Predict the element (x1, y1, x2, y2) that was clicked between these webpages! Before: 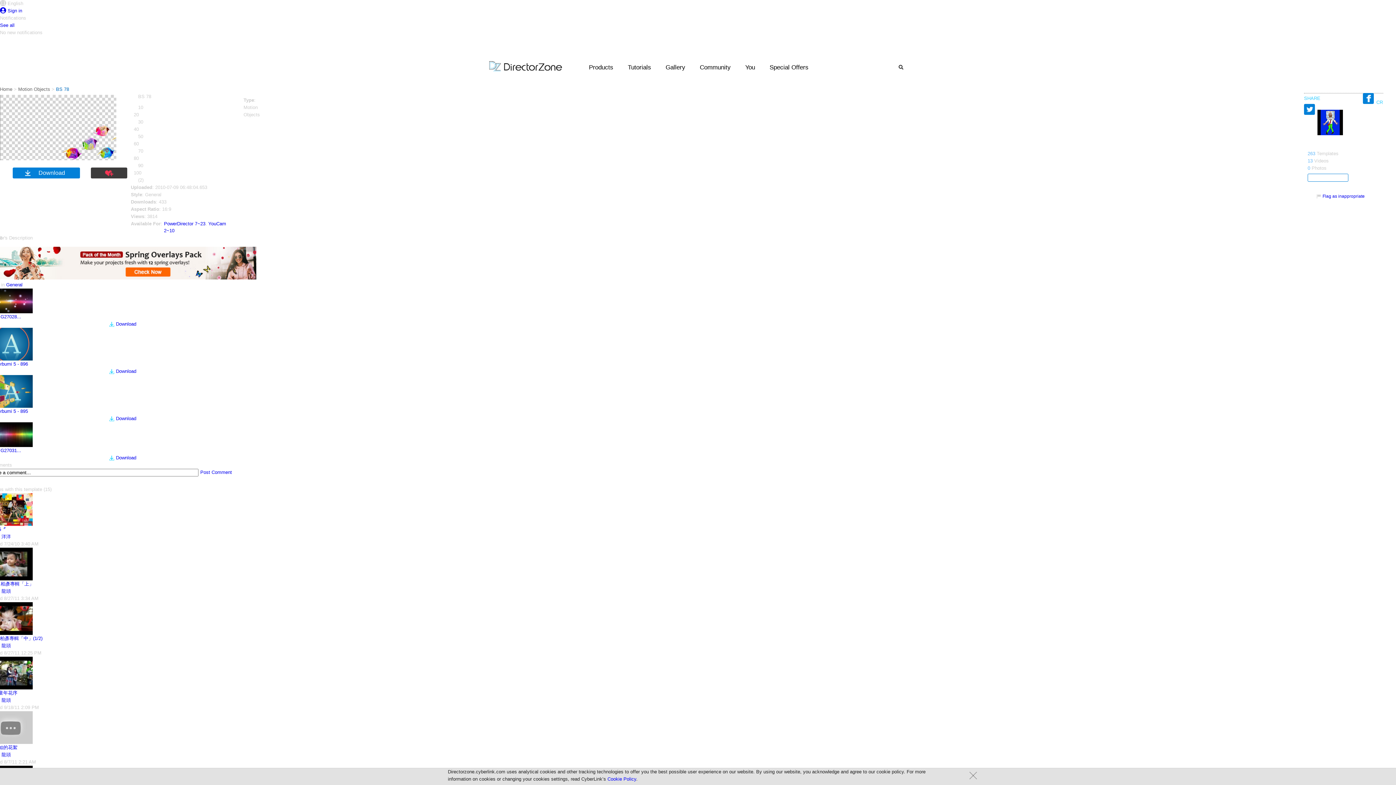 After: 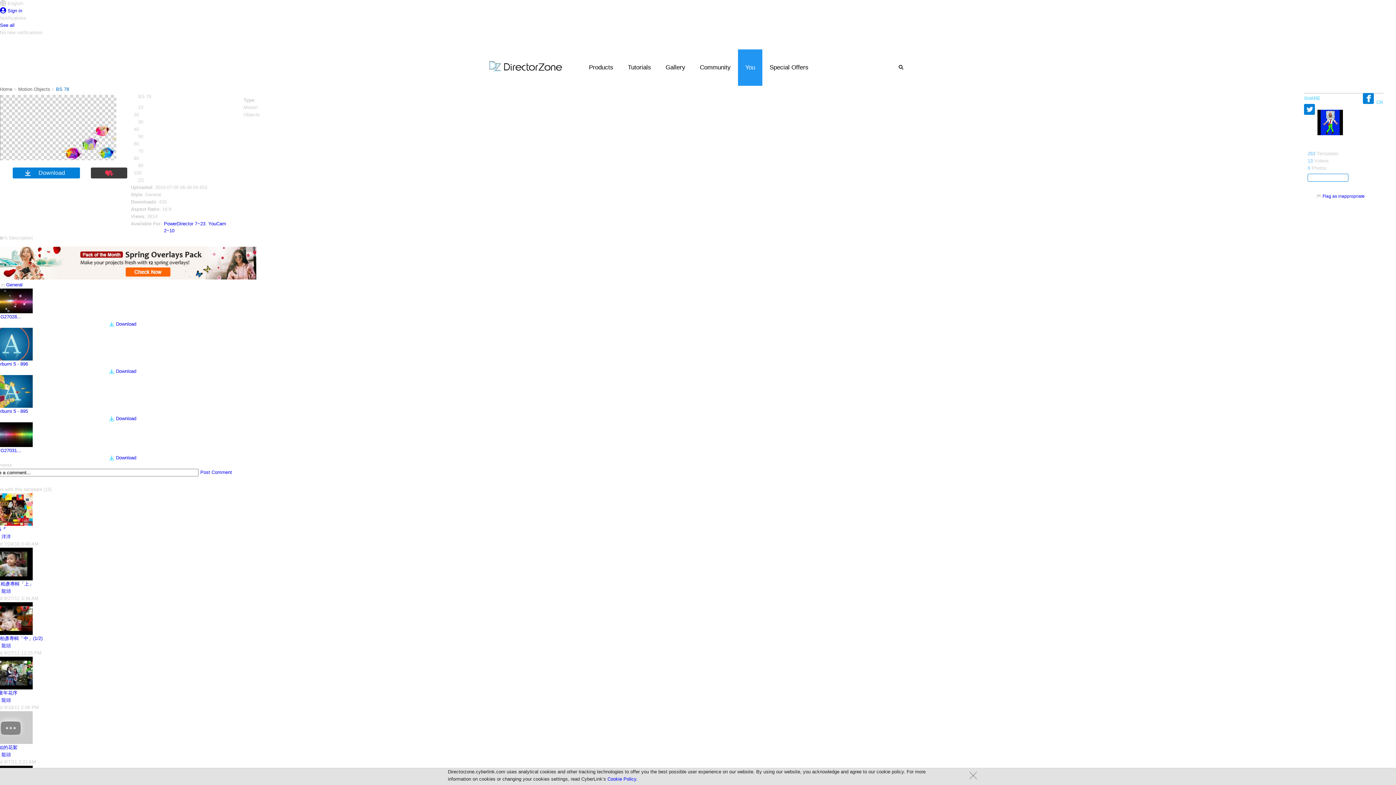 Action: bbox: (738, 49, 762, 85) label: You